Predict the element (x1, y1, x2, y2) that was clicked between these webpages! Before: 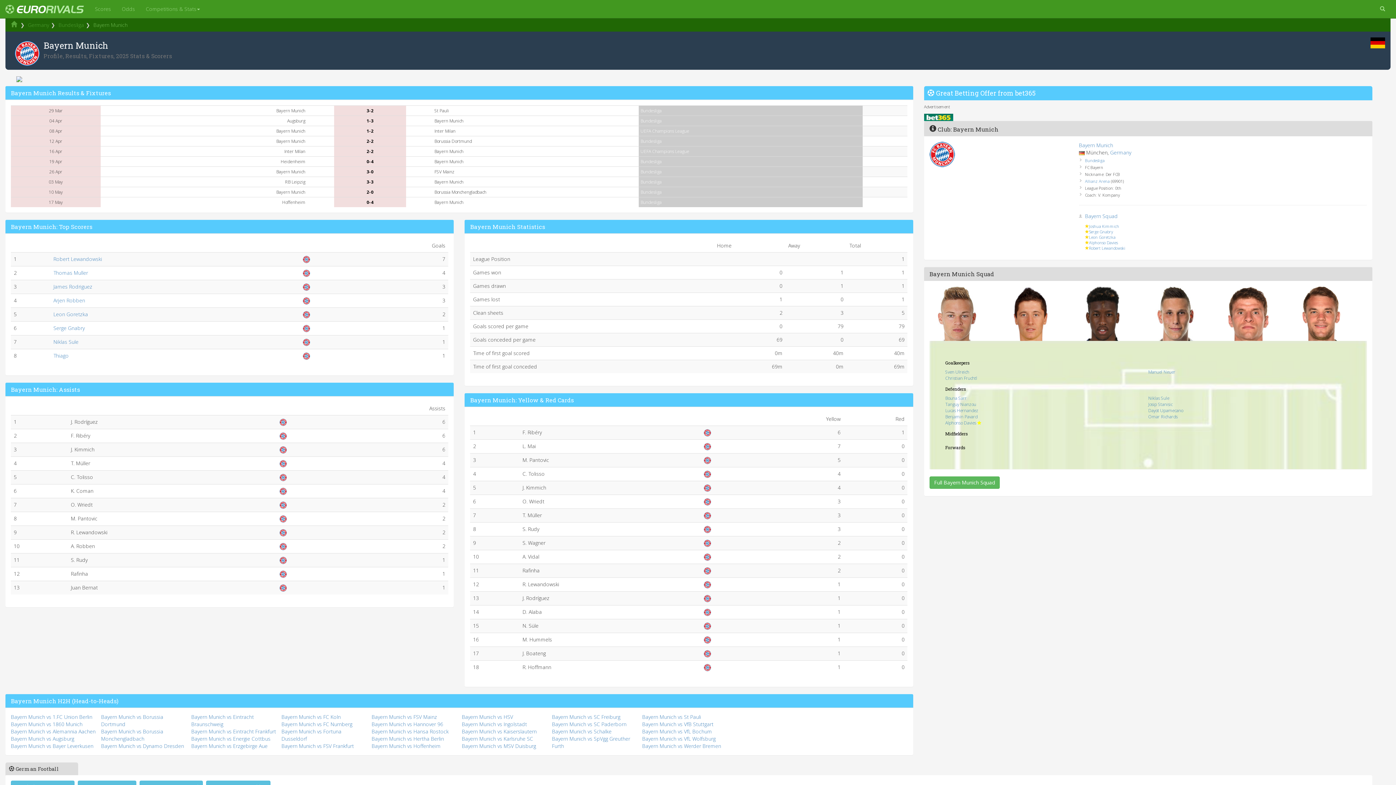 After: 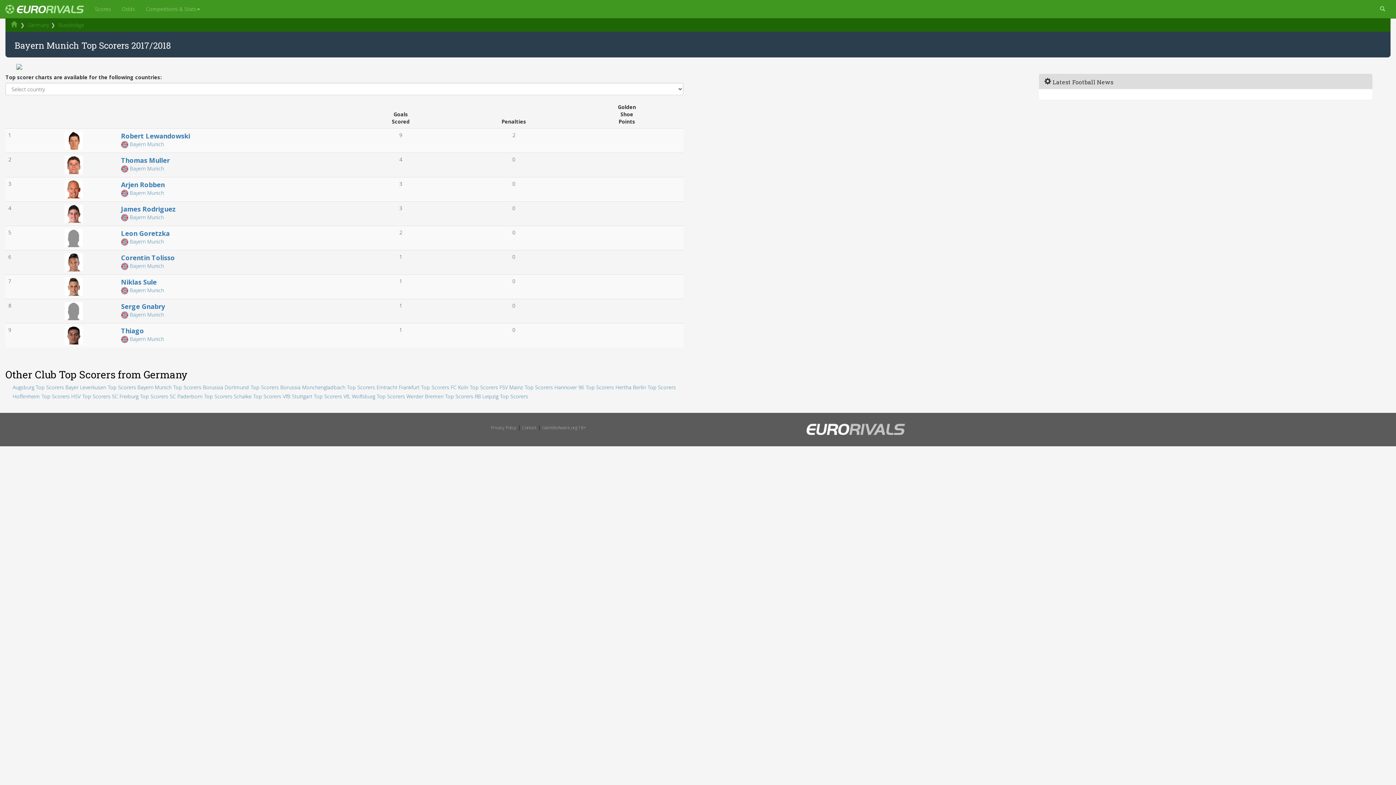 Action: label: Bayern Munich: Top Scorers bbox: (10, 222, 92, 230)